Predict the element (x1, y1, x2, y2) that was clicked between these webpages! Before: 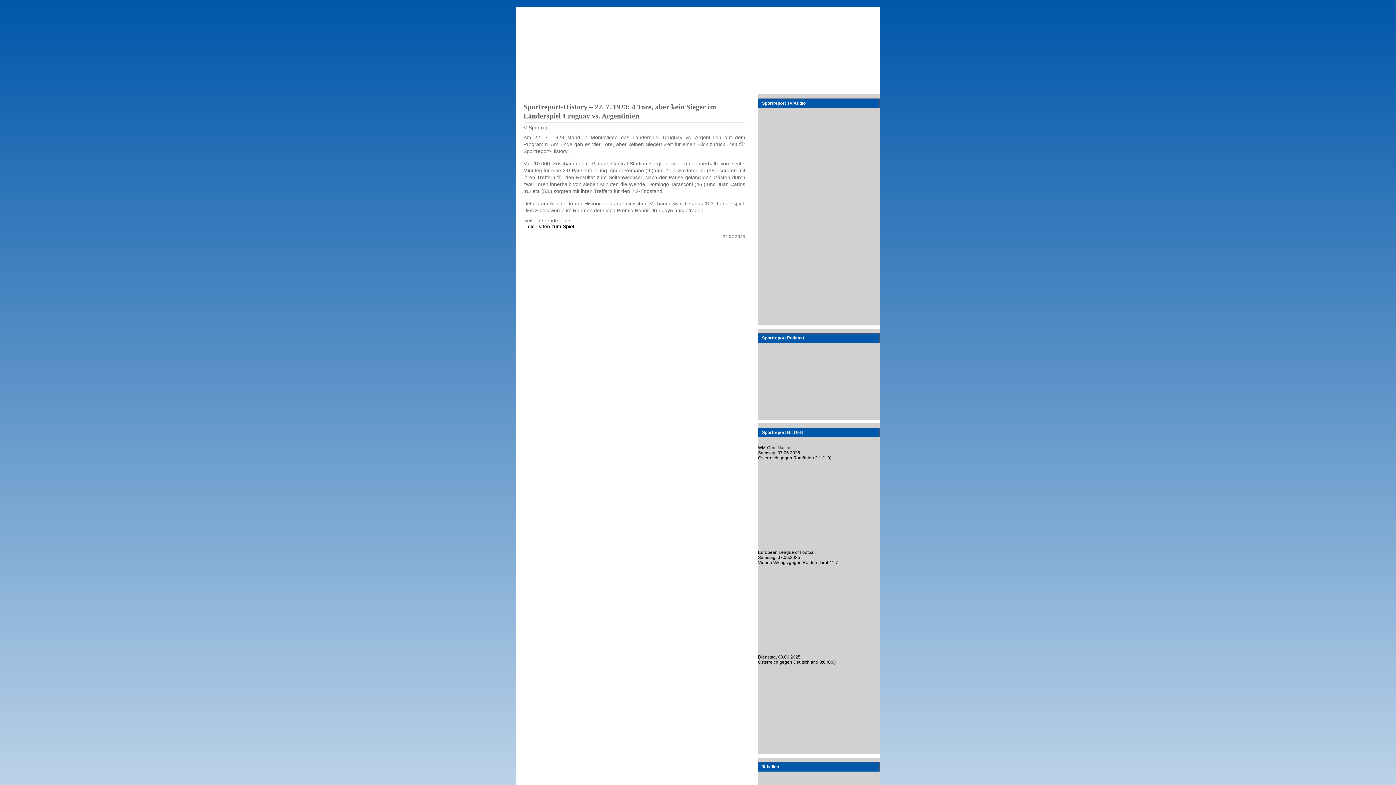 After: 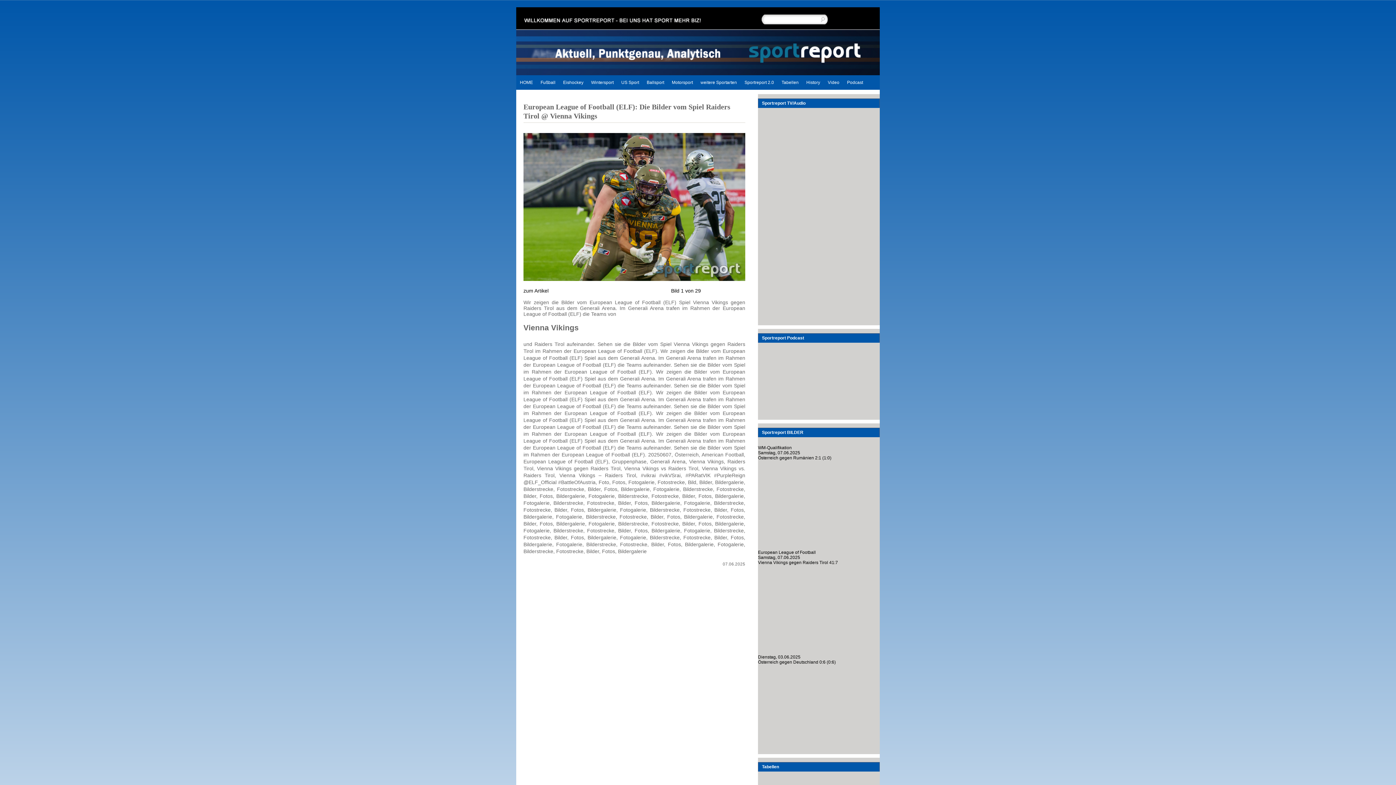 Action: bbox: (758, 644, 880, 649)